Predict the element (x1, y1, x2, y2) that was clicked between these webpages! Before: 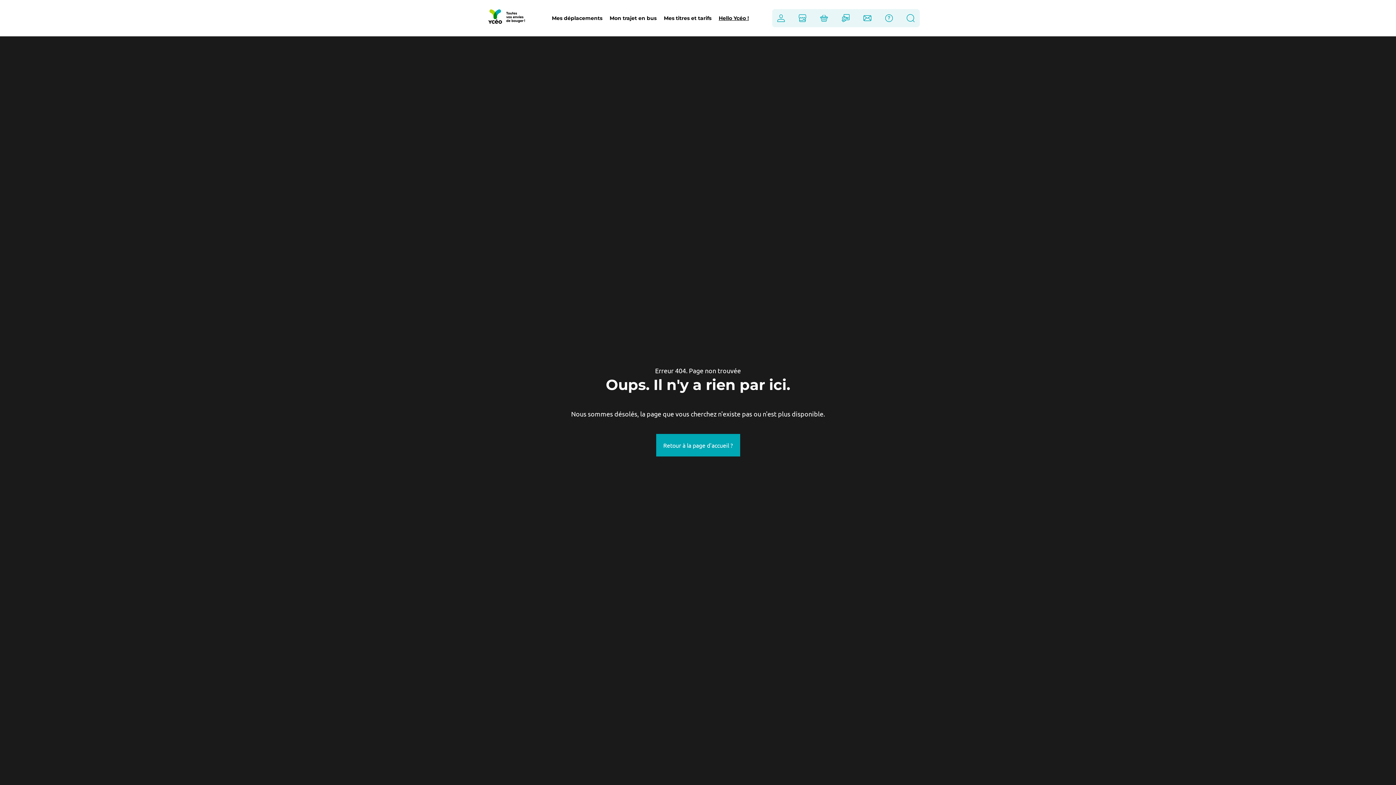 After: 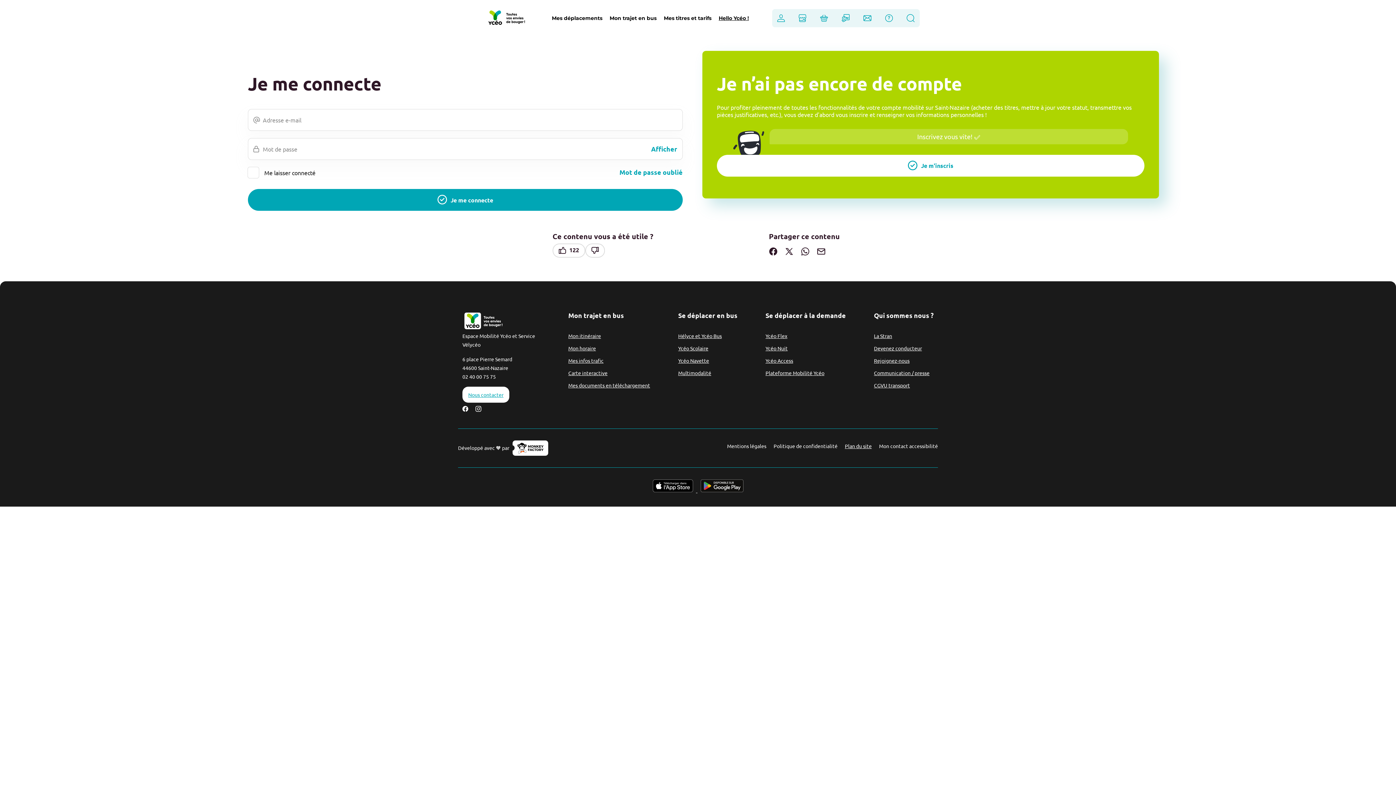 Action: label: Panier bbox: (815, 9, 833, 27)